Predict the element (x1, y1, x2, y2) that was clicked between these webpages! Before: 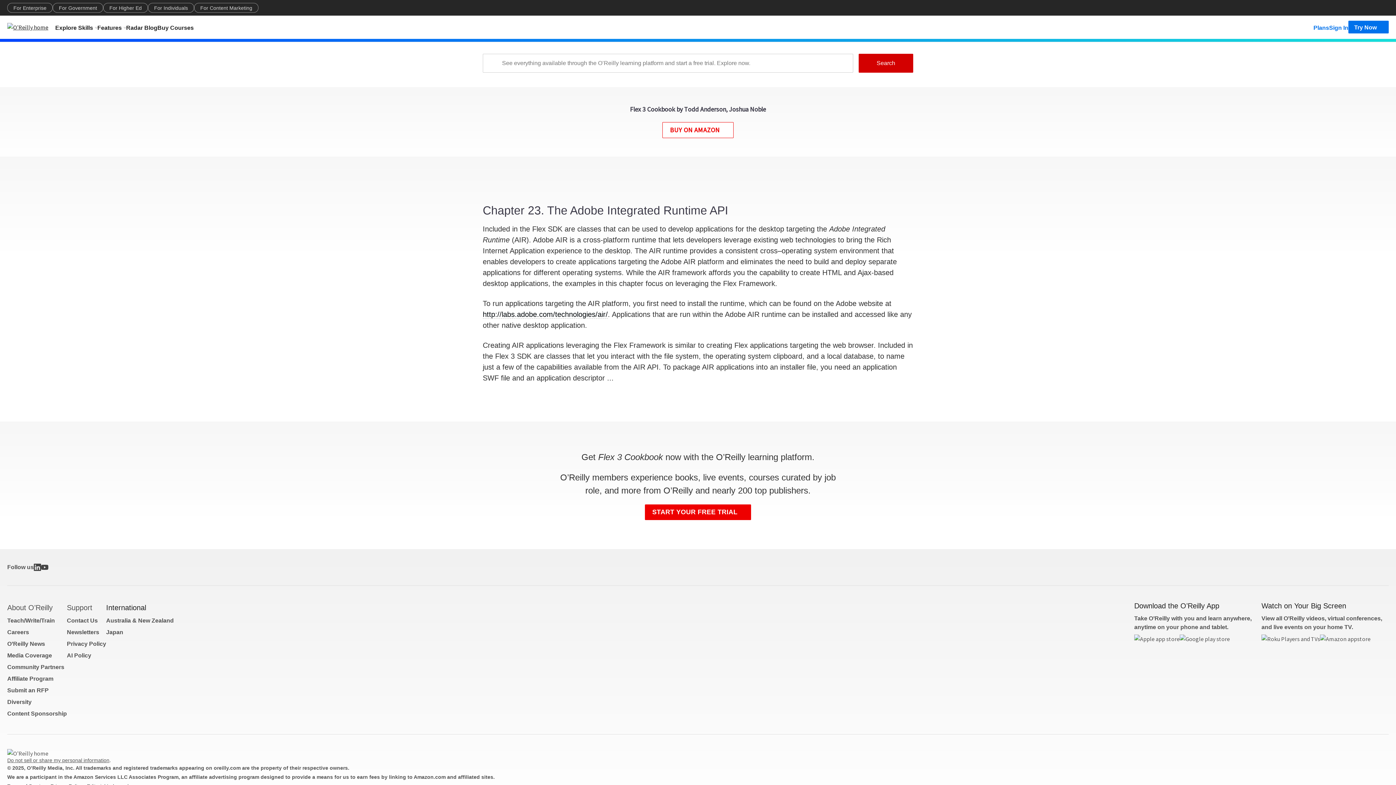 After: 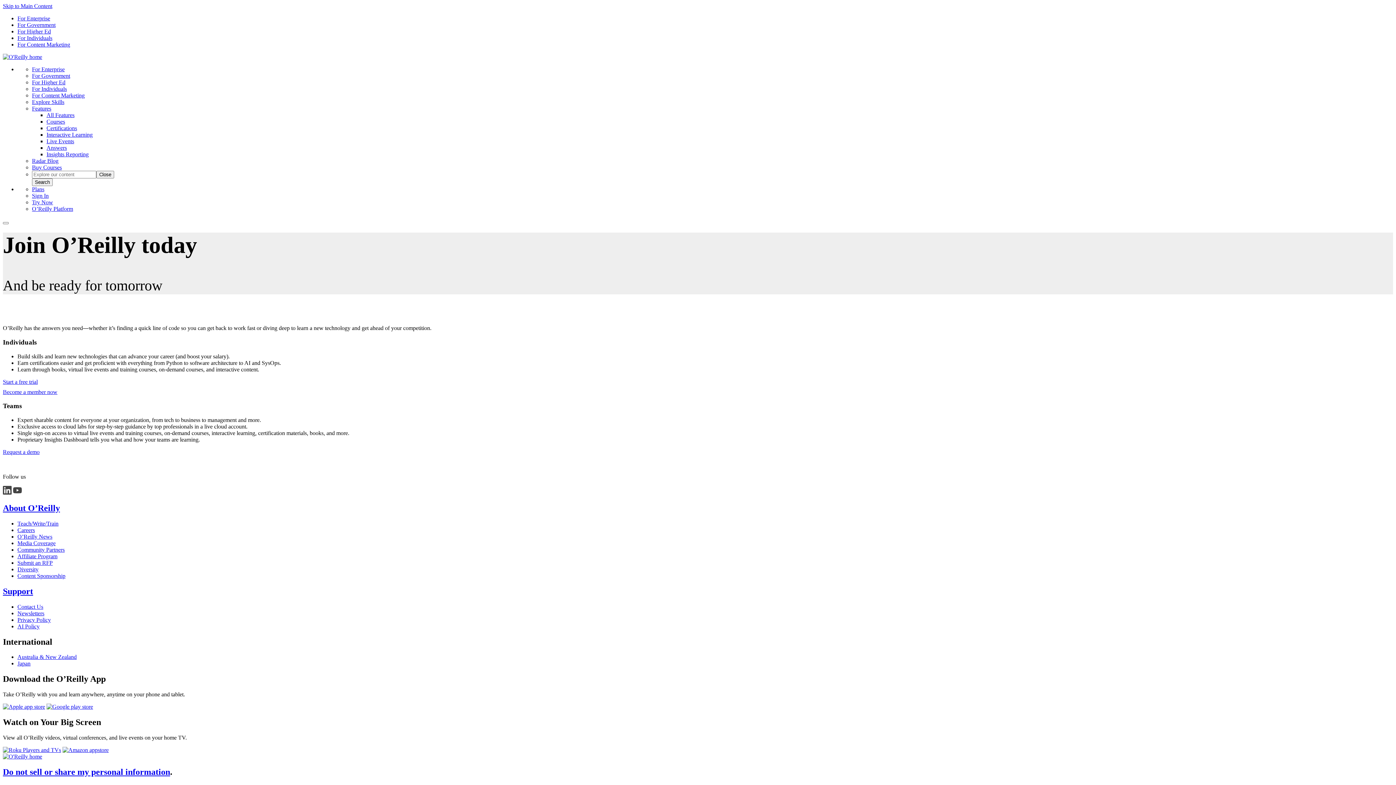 Action: label: Try Now bbox: (1348, 20, 1389, 33)